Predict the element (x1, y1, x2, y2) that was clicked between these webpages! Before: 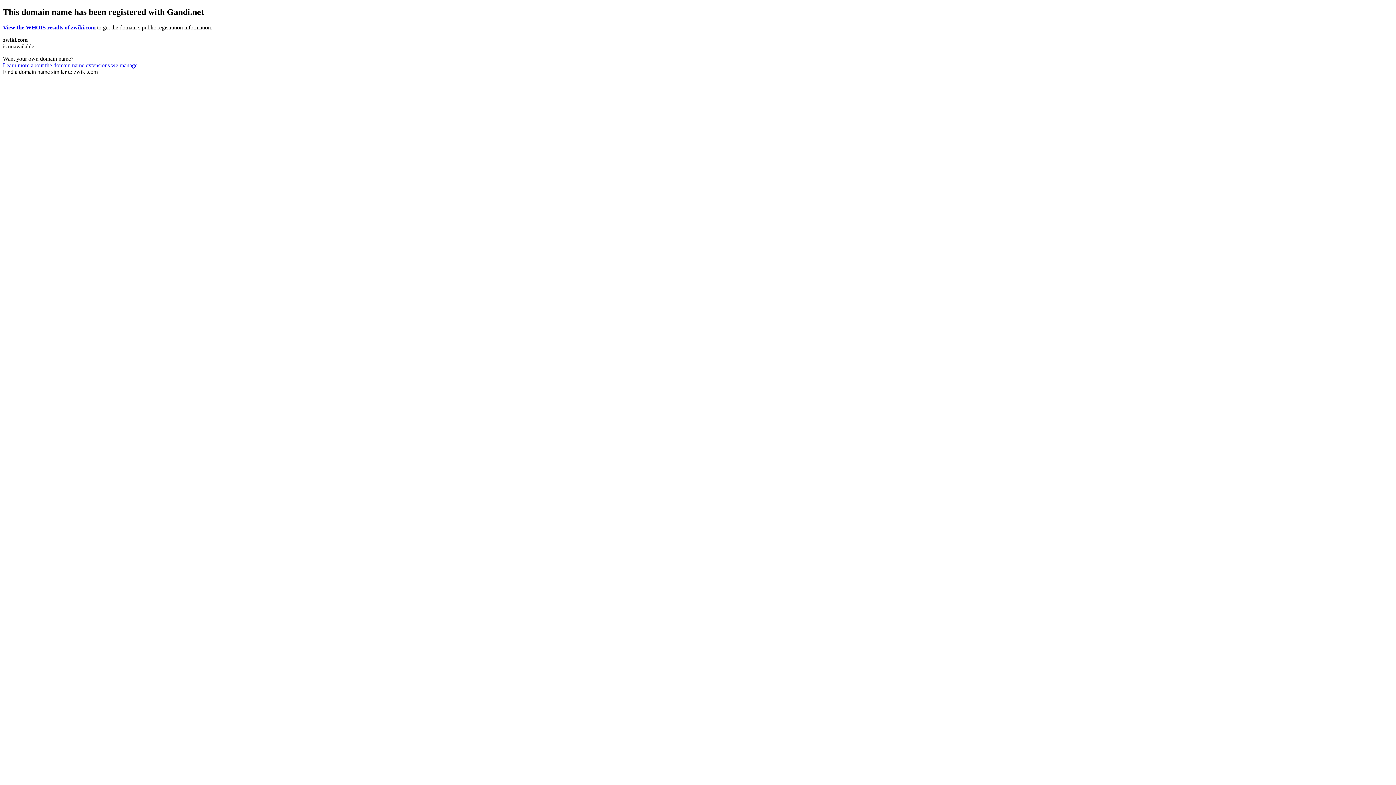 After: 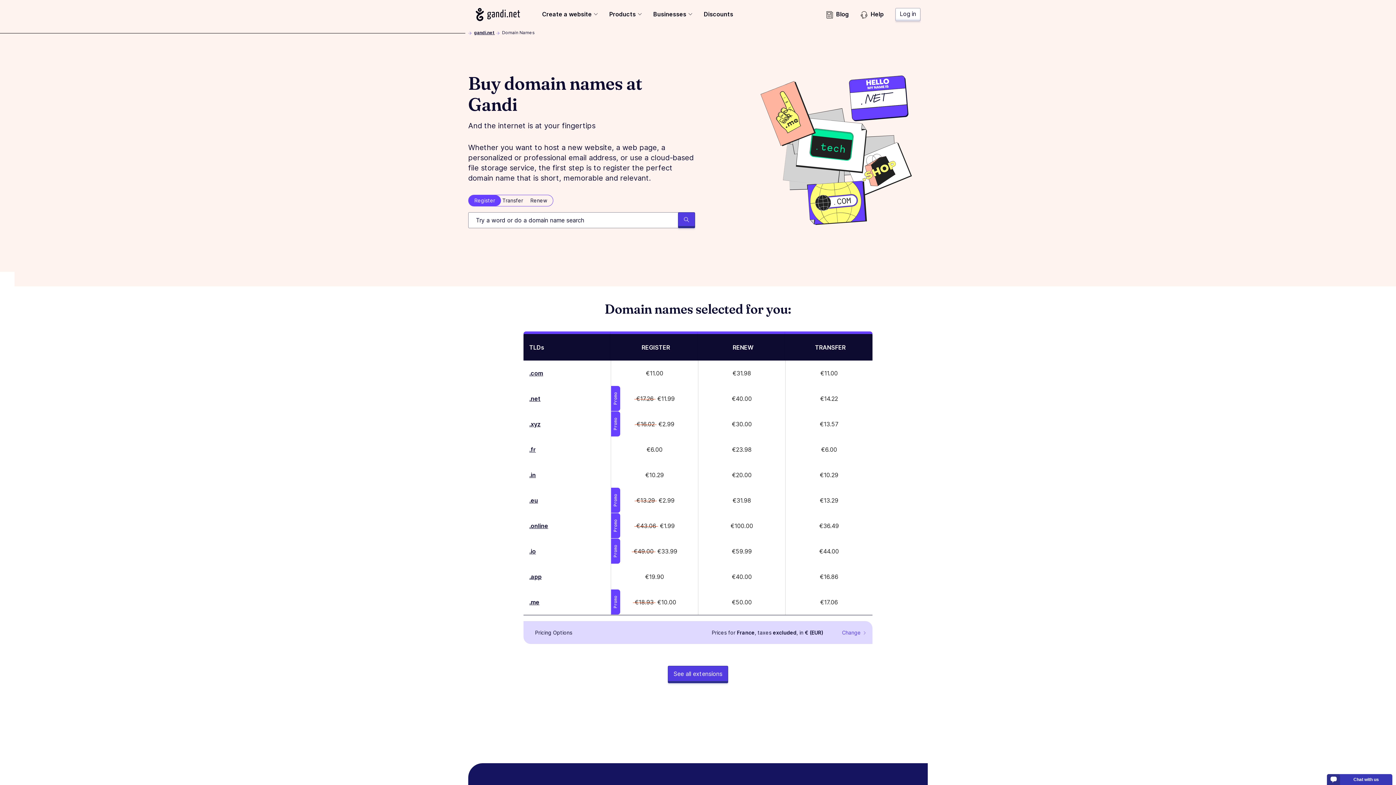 Action: bbox: (2, 62, 137, 68) label: Learn more about the domain name extensions we manage